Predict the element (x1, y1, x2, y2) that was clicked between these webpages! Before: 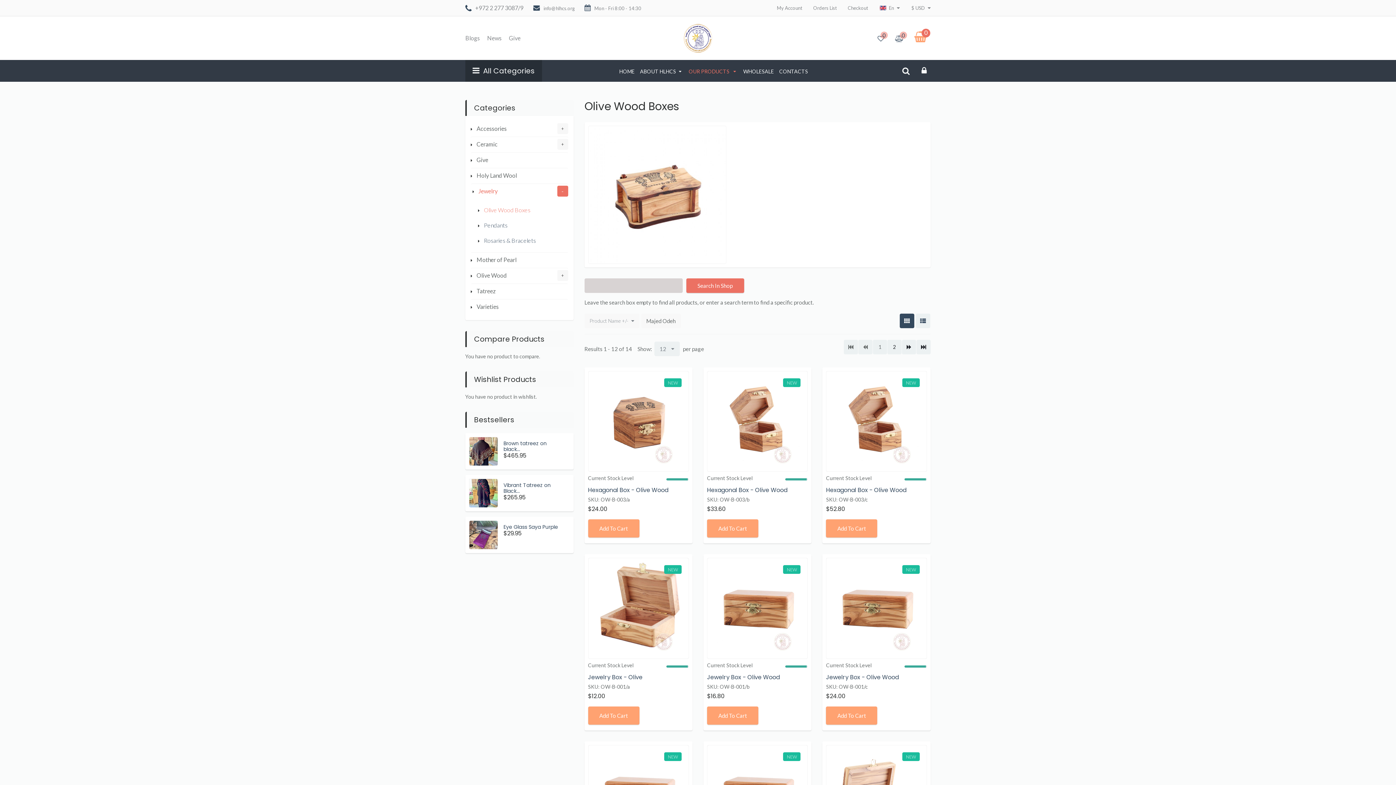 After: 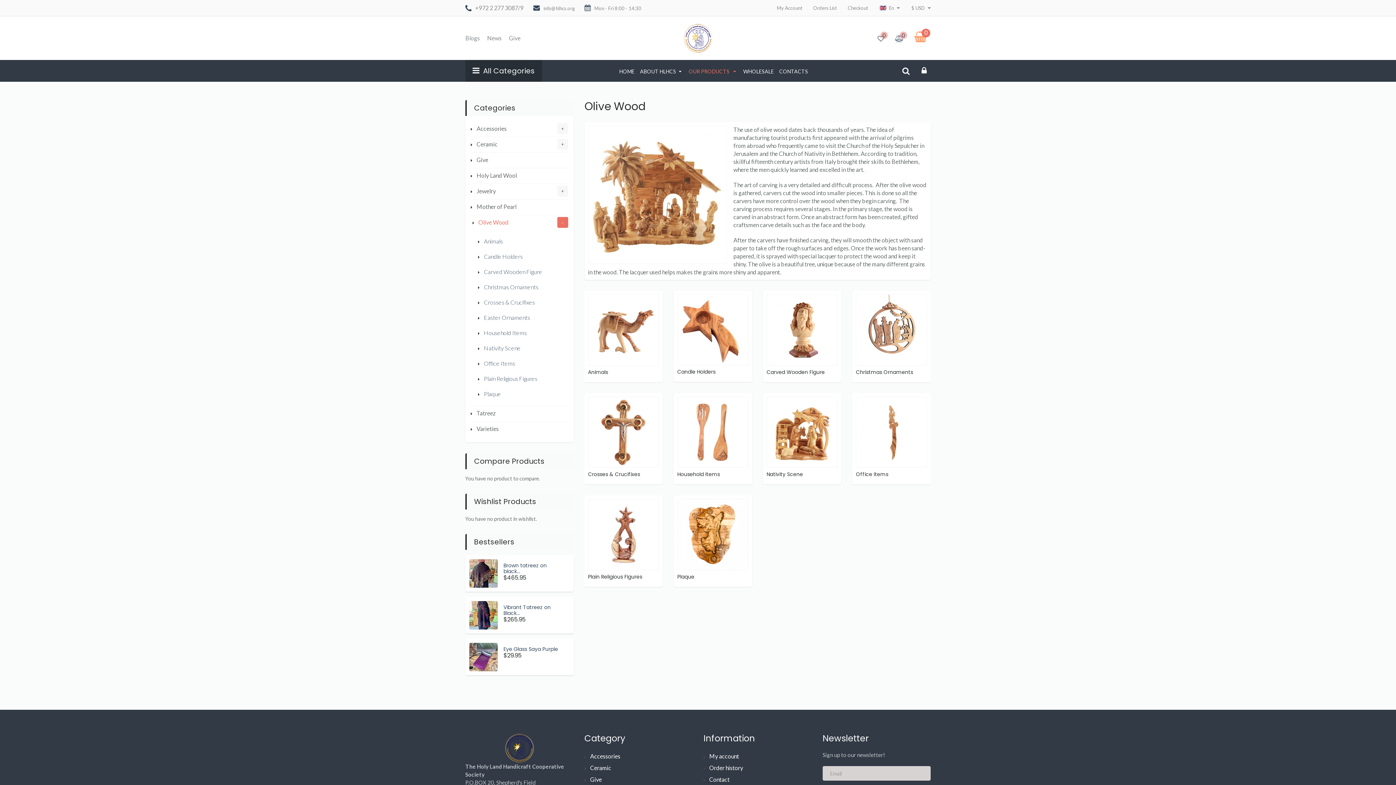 Action: label: Olive Wood bbox: (470, 268, 568, 283)